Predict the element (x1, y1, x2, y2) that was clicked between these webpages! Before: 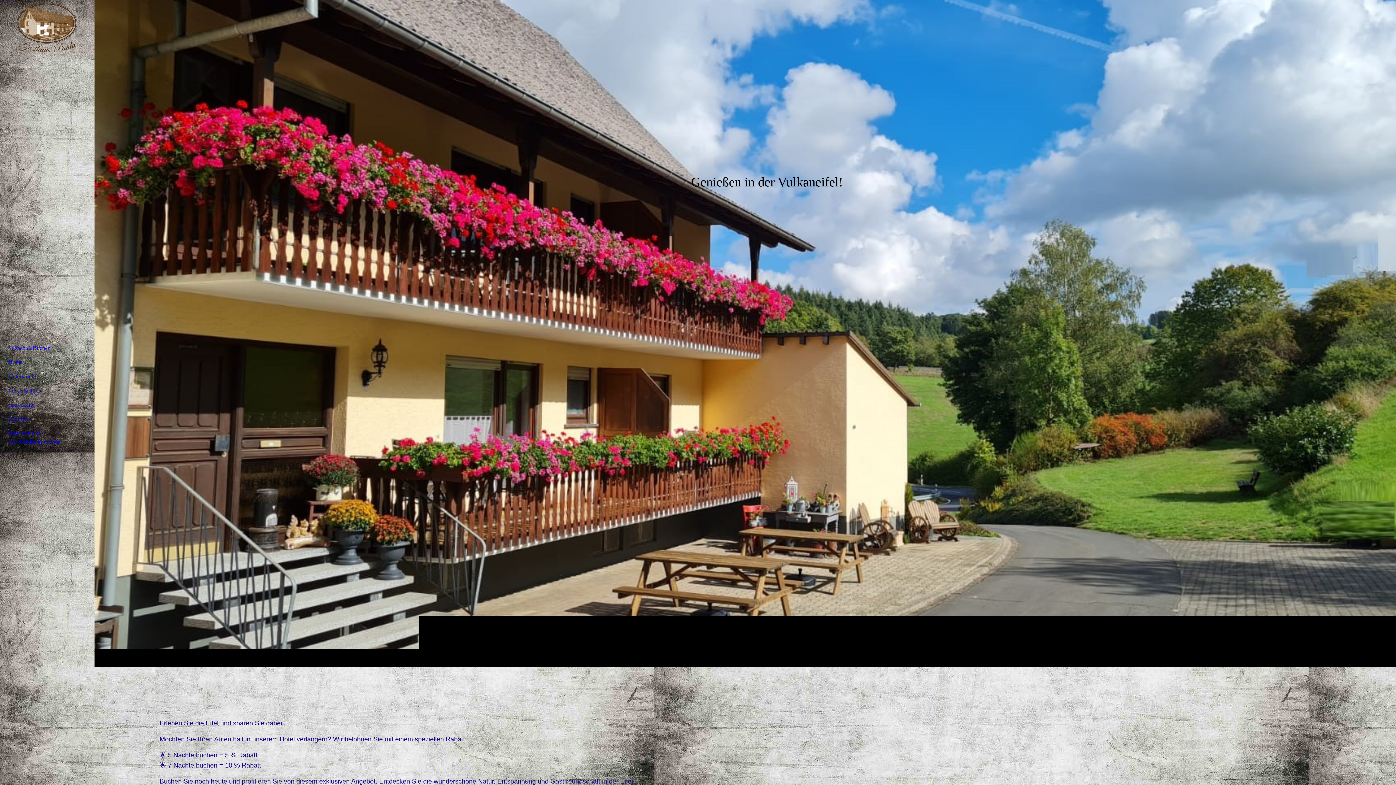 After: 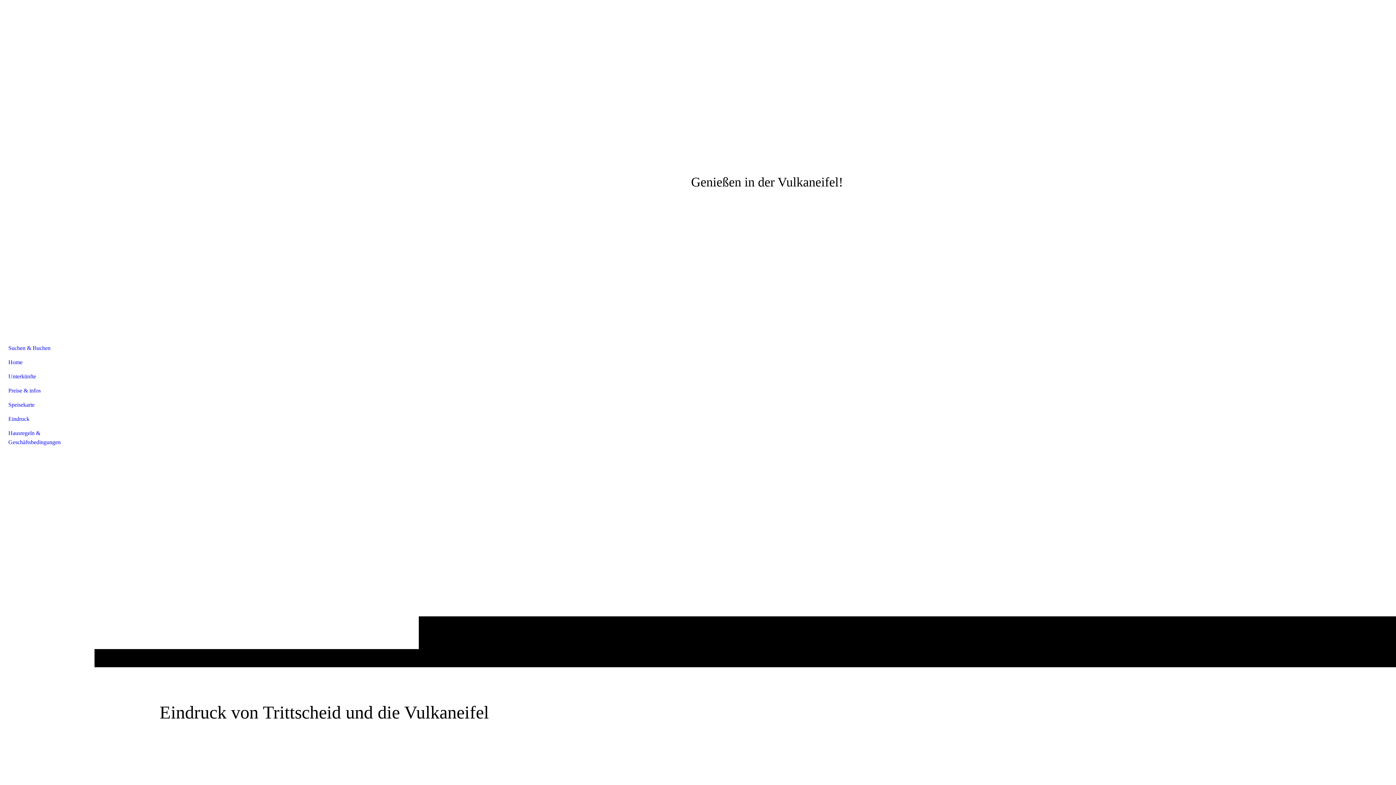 Action: bbox: (4, 412, 89, 426) label: Eindruck